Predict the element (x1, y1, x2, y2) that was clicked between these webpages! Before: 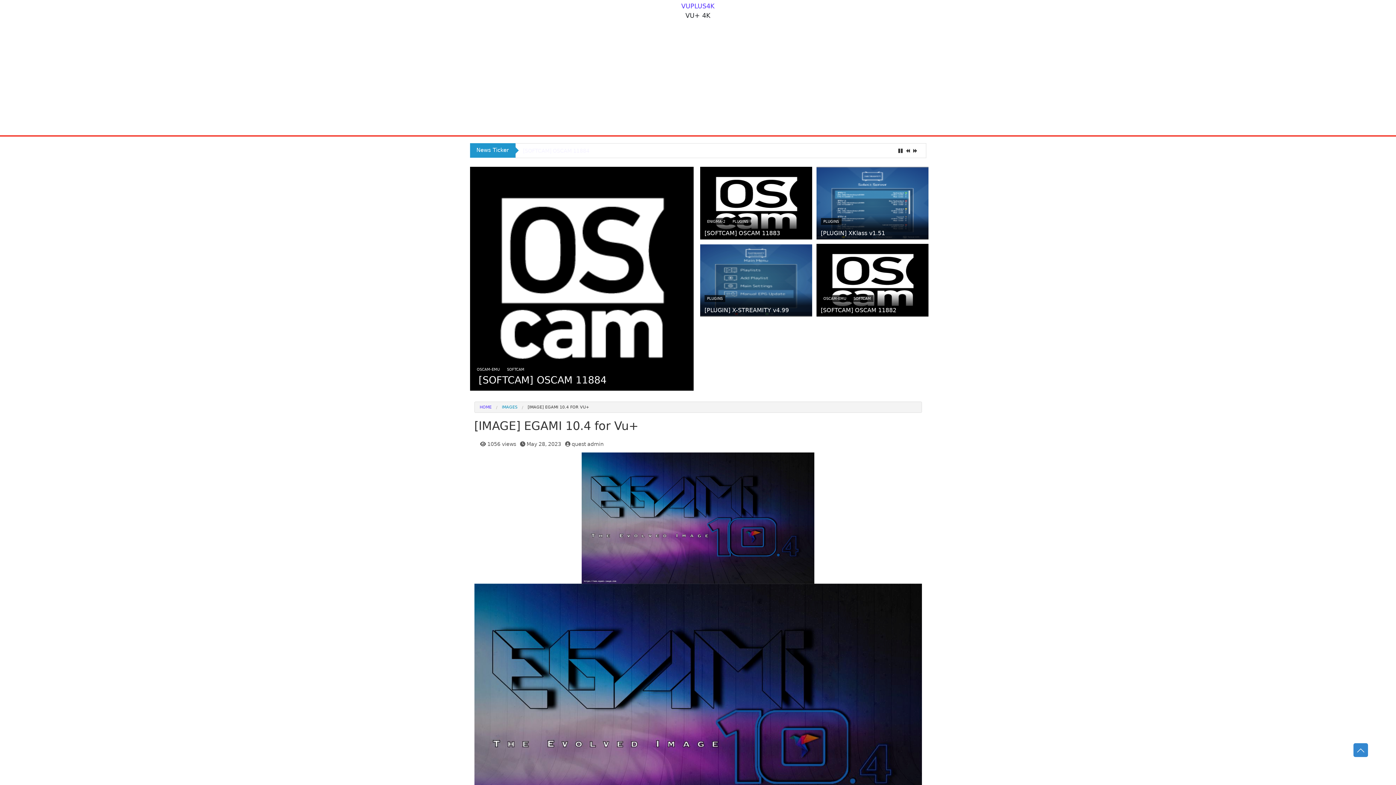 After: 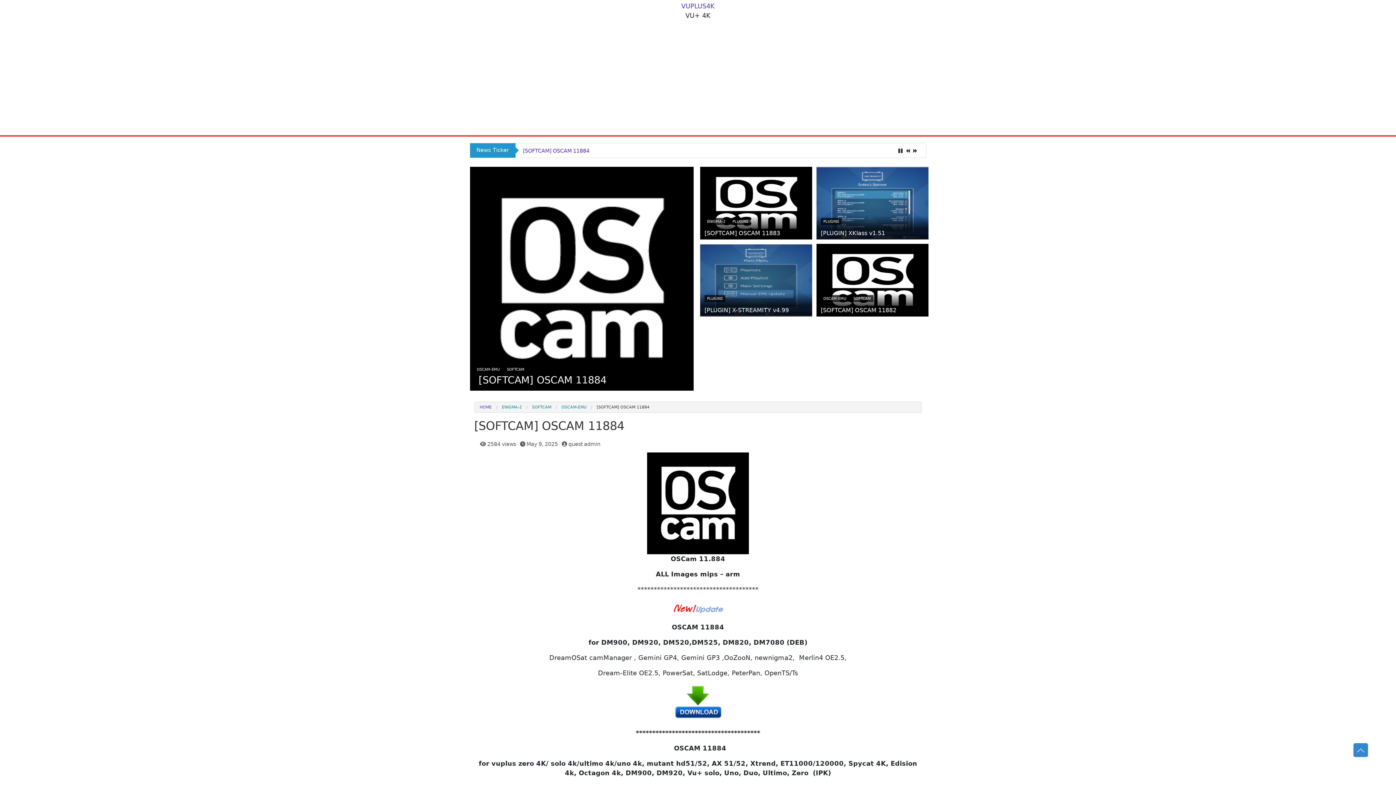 Action: label: [SOFTCAM] OSCAM 11884 bbox: (478, 374, 606, 385)